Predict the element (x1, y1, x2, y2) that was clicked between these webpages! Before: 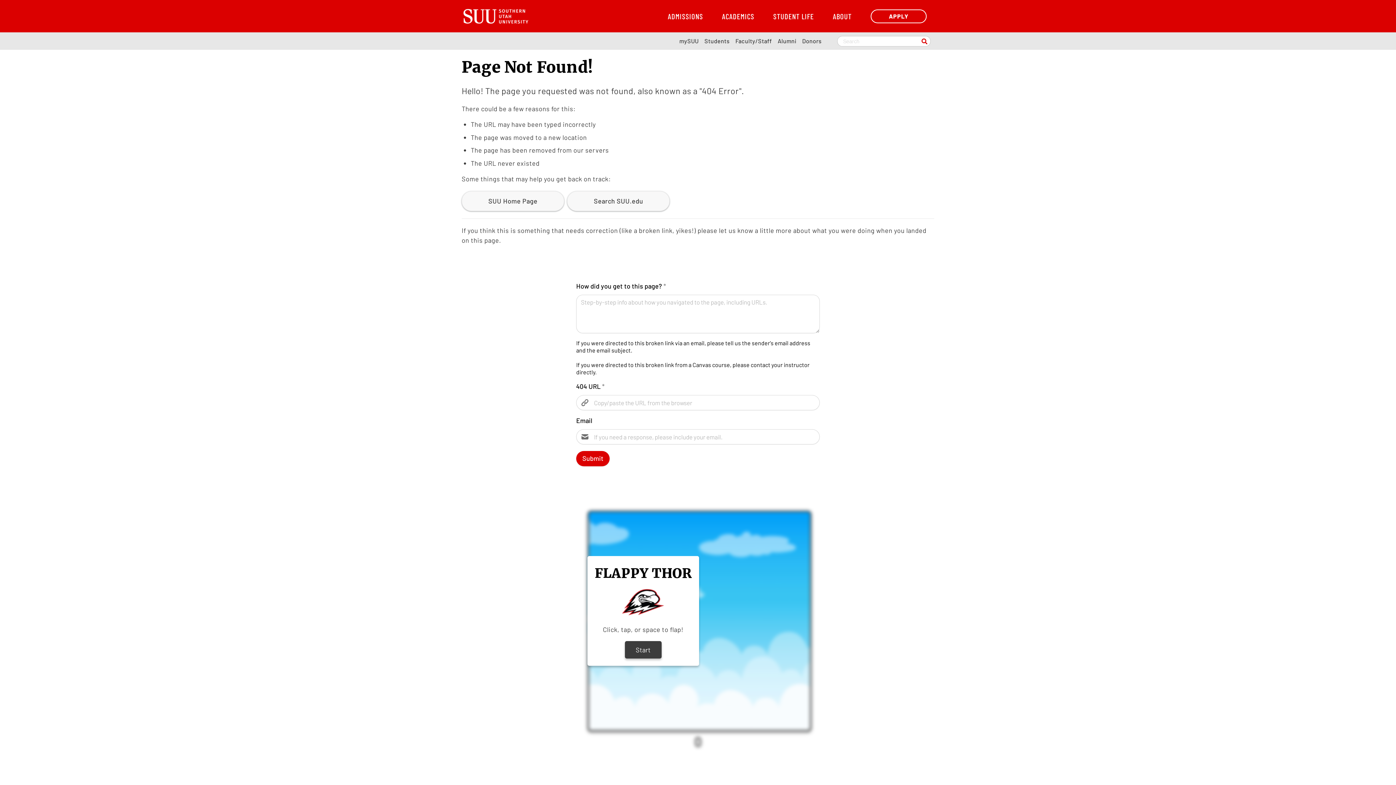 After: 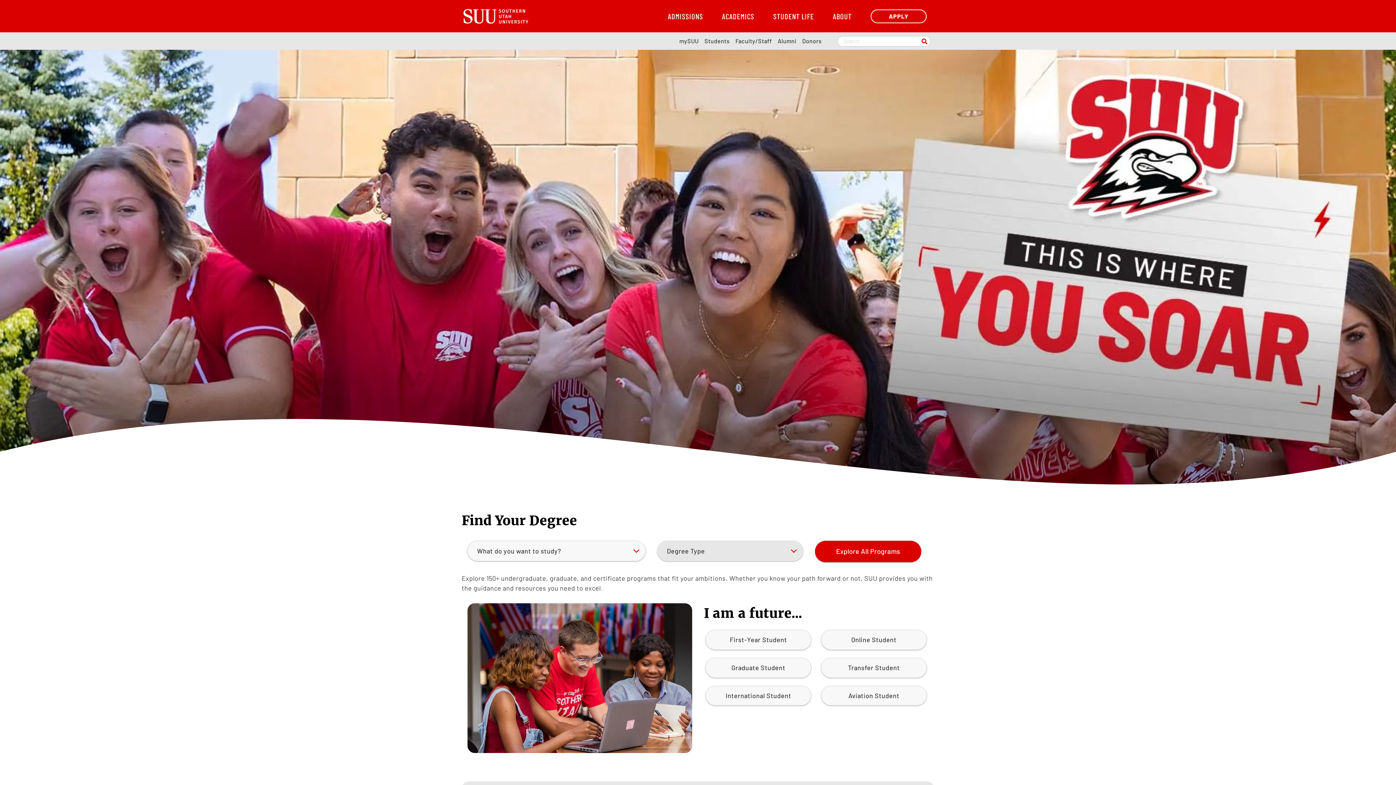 Action: label: SUU Home Page bbox: (461, 191, 564, 211)